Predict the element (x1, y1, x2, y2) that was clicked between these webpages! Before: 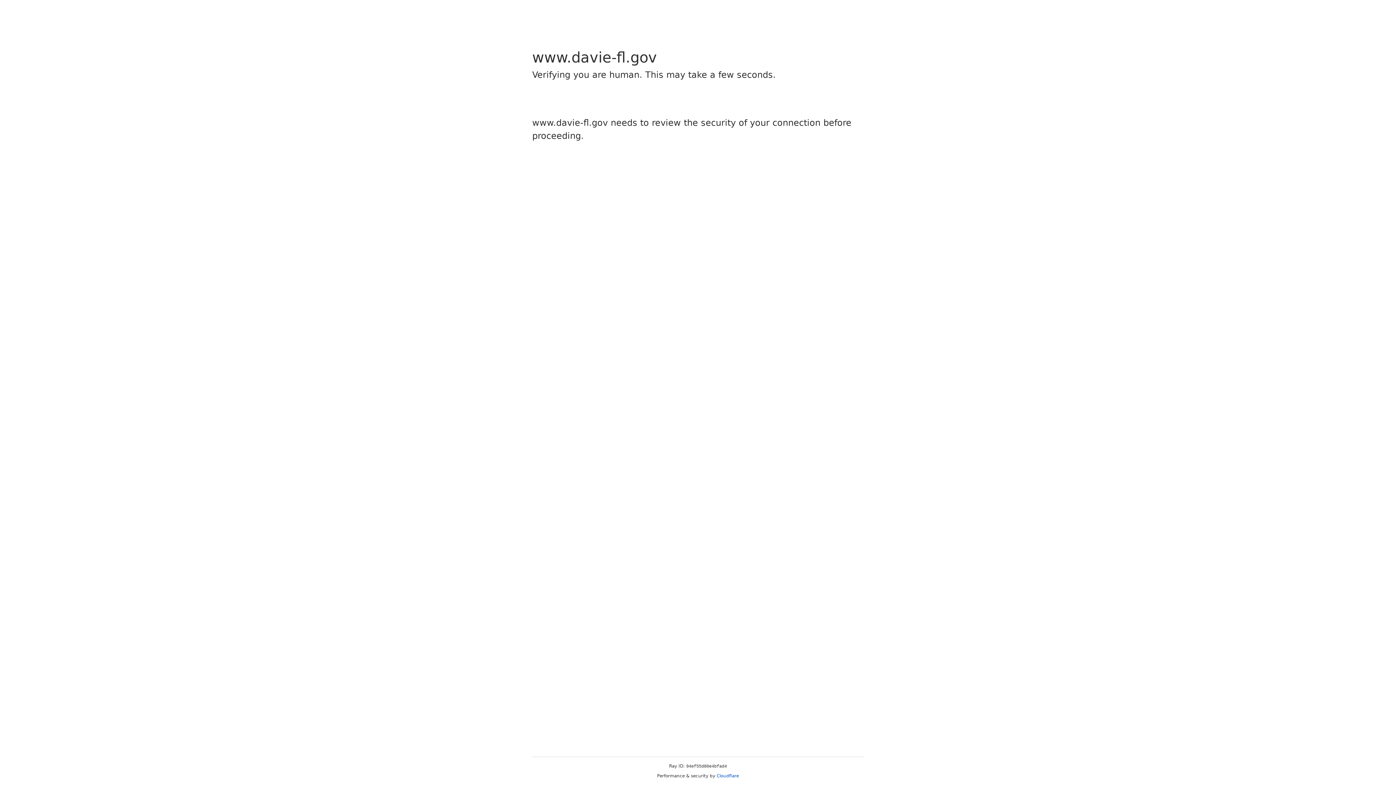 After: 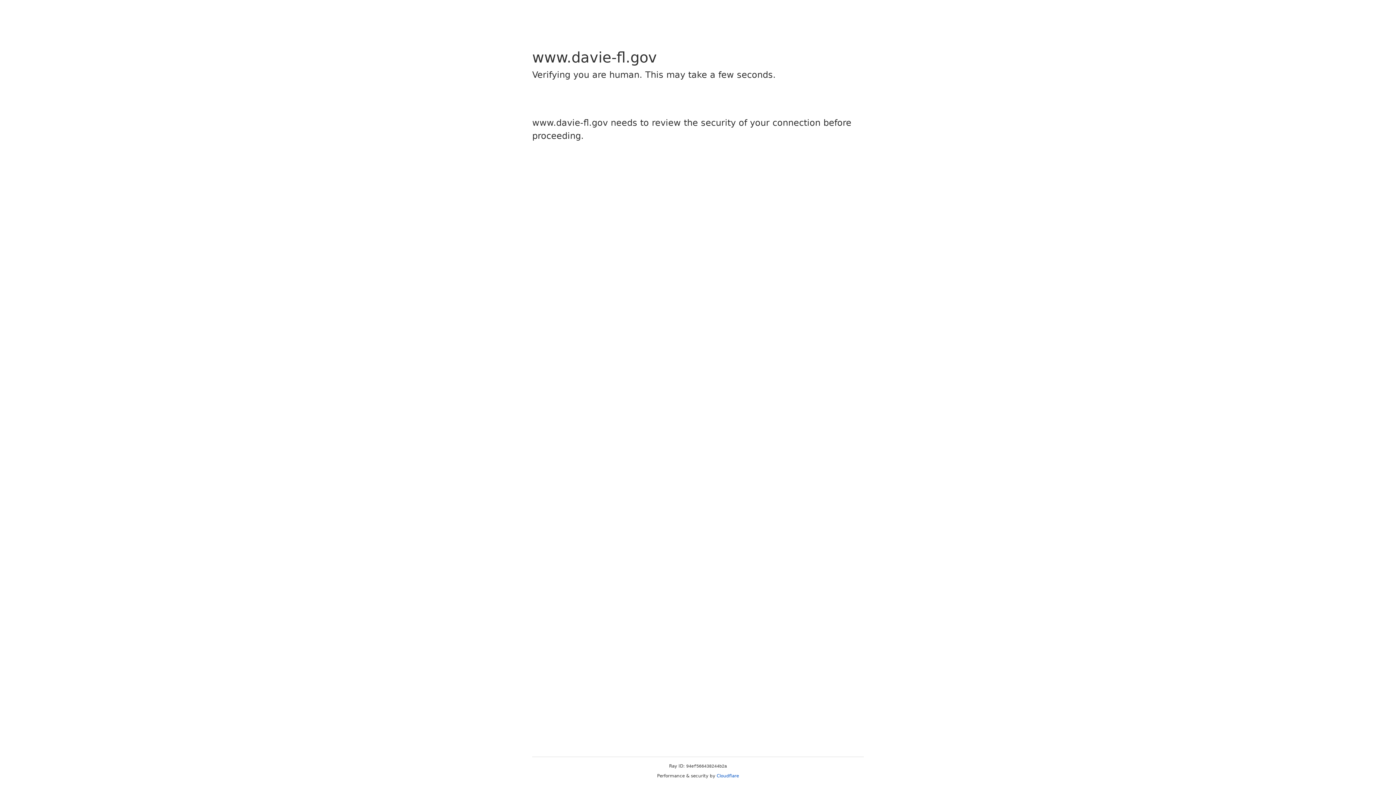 Action: bbox: (716, 773, 739, 778) label: Cloudflare